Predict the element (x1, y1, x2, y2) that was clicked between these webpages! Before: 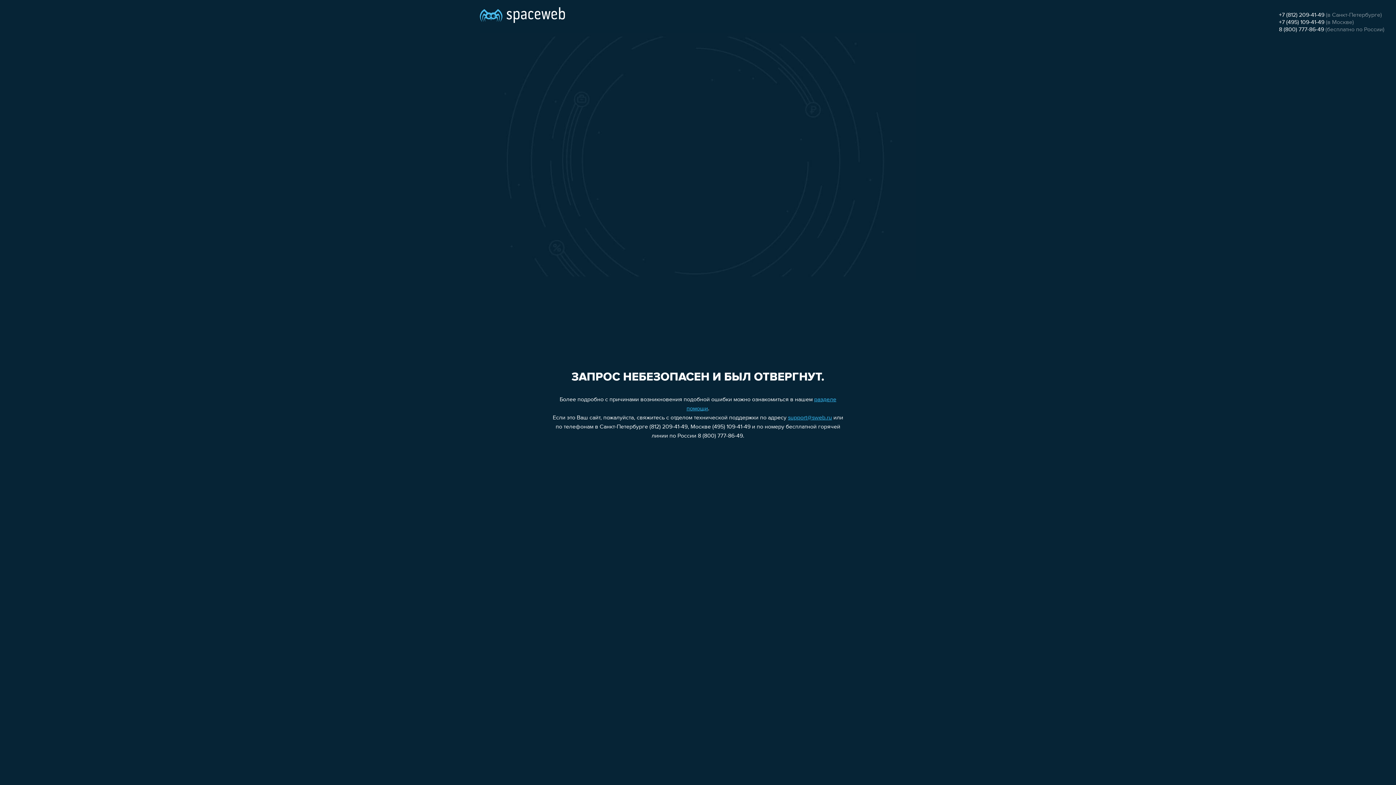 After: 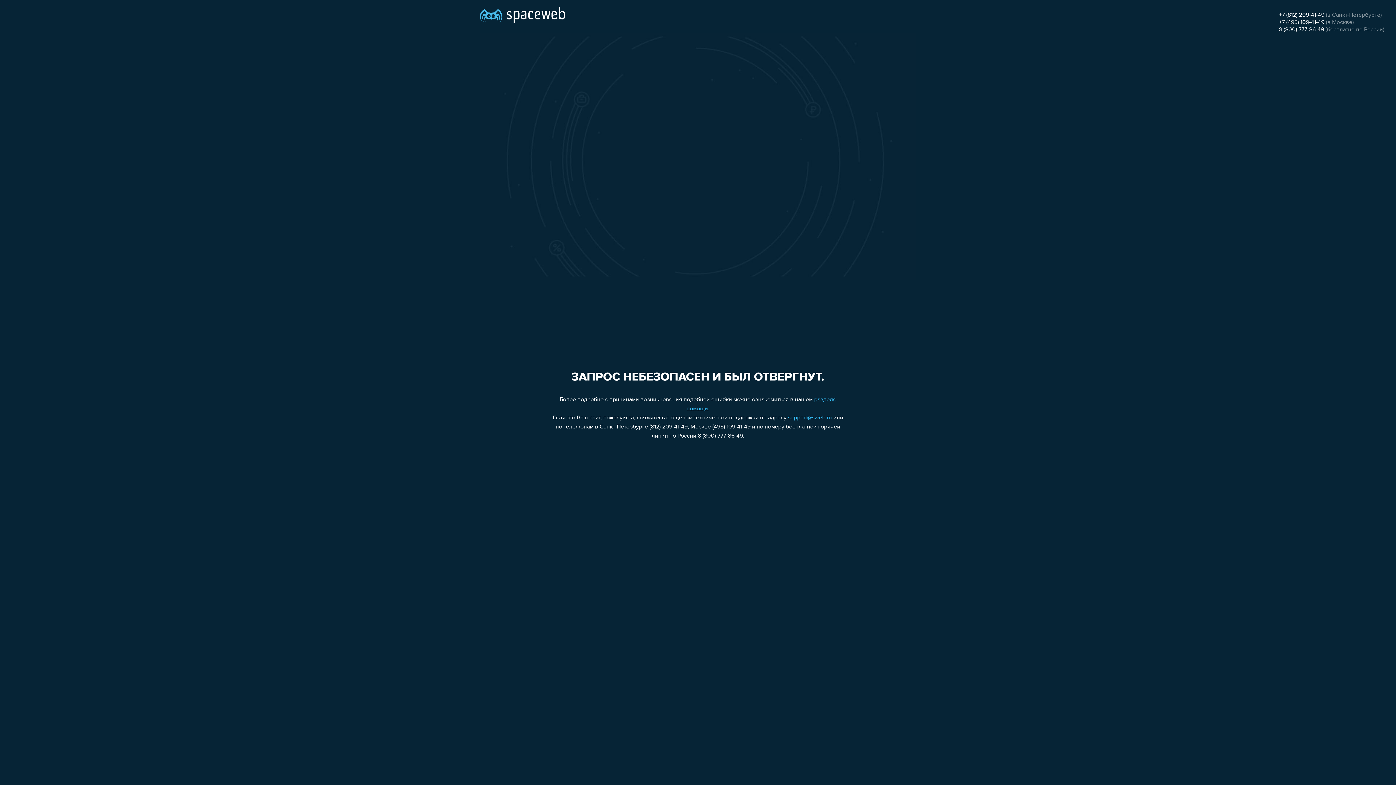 Action: label: +7 (495) 109-41-49 bbox: (1279, 19, 1324, 25)